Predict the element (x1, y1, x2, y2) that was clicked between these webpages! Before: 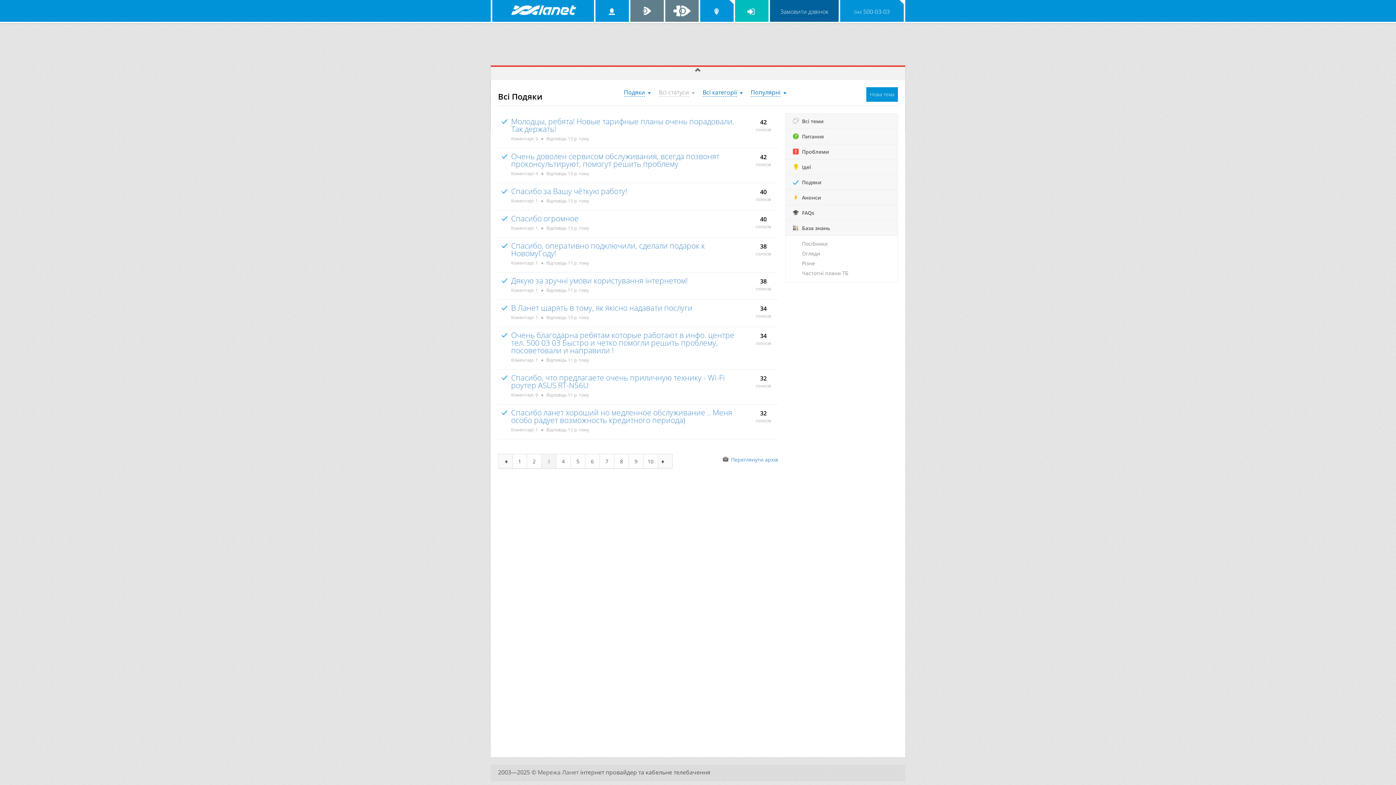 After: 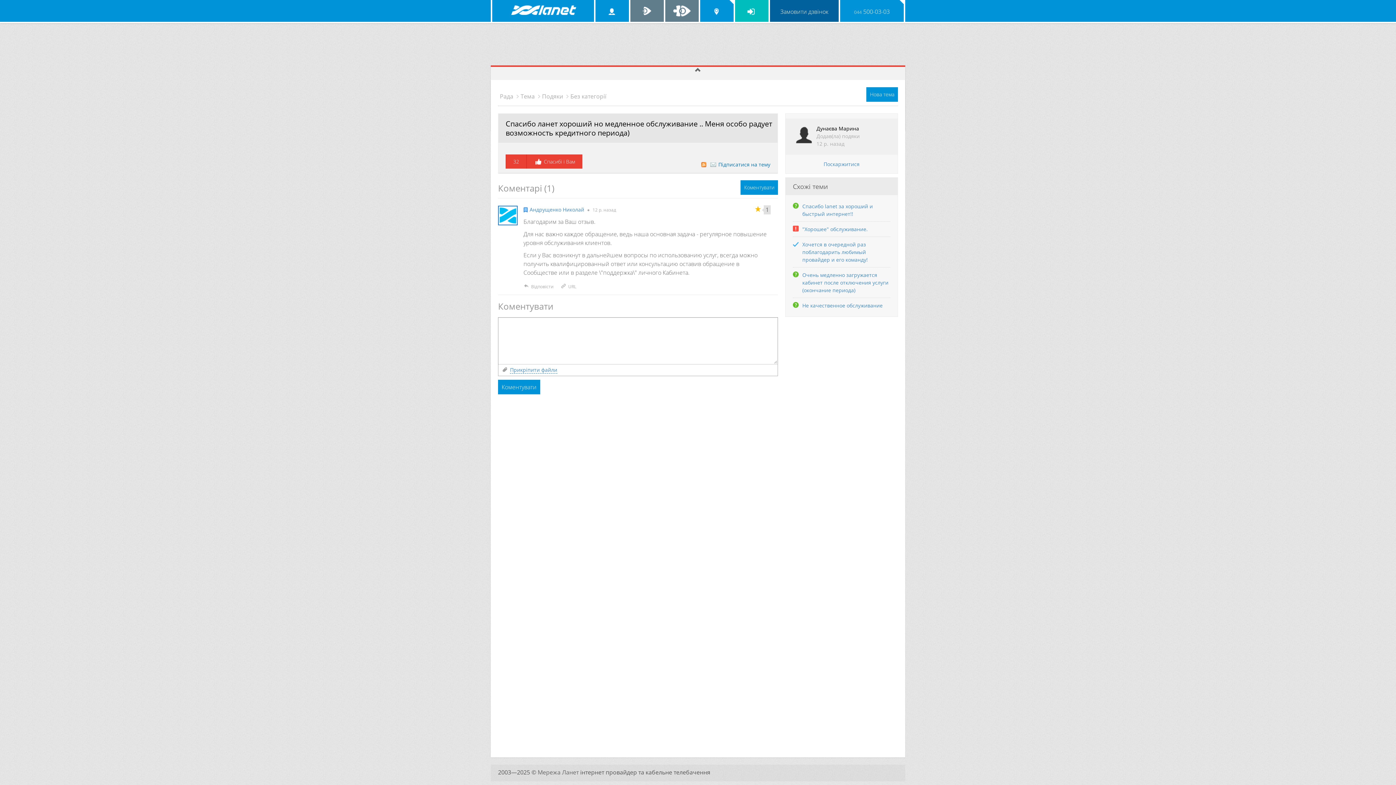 Action: label: Спасибо ланет хороший но медленное обслуживание .. Меня особо радует возможность кредитного периода) bbox: (511, 407, 732, 425)